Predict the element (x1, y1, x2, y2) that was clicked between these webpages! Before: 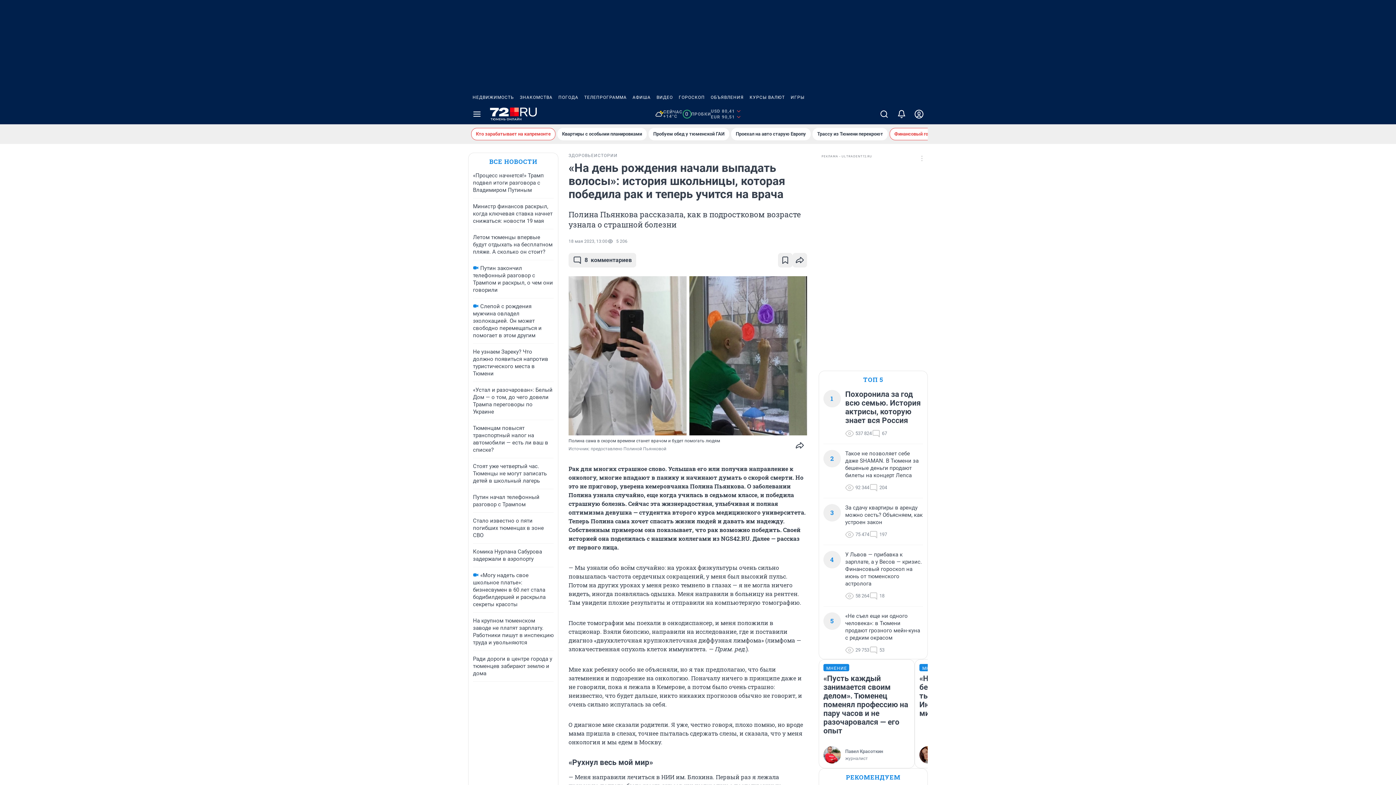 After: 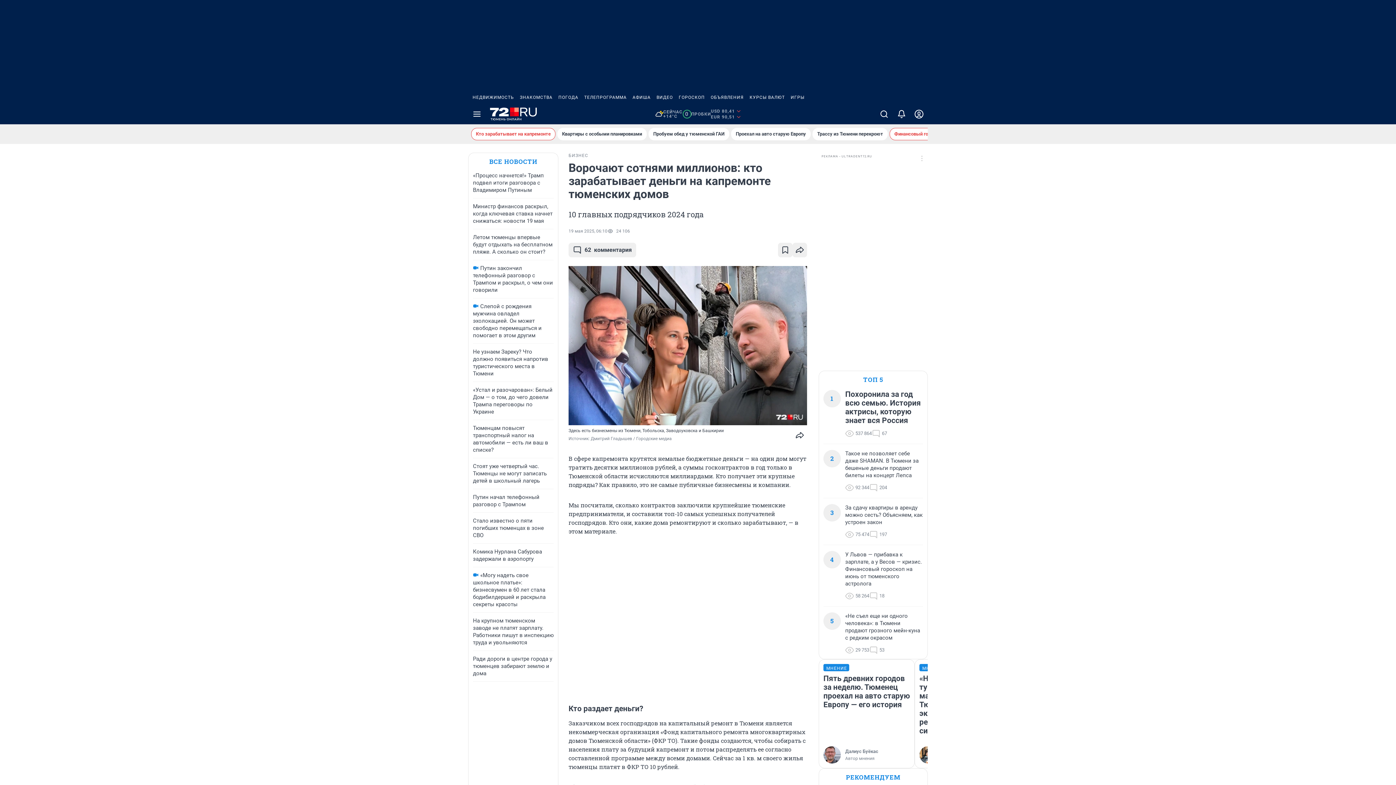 Action: bbox: (471, 128, 555, 140) label: Кто зарабатывает на капремонте